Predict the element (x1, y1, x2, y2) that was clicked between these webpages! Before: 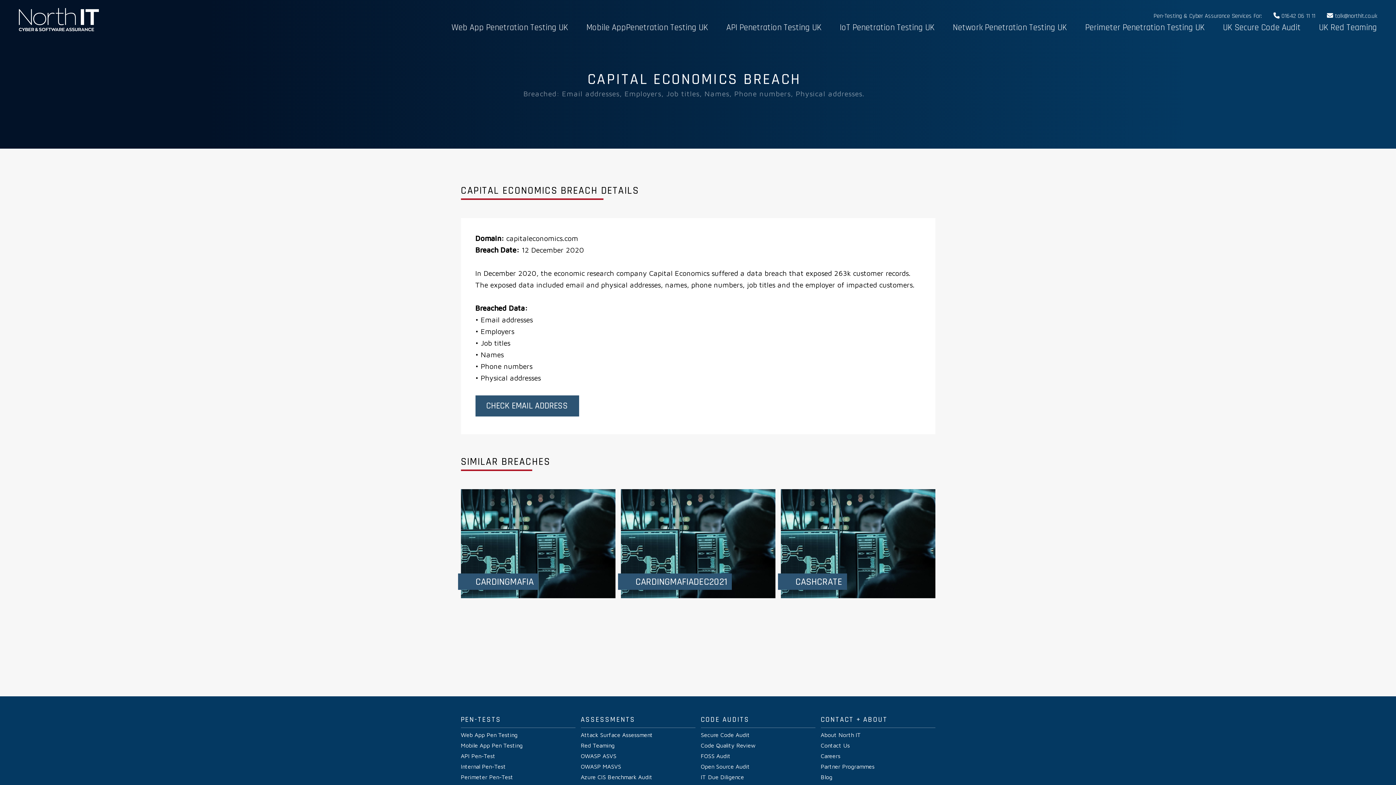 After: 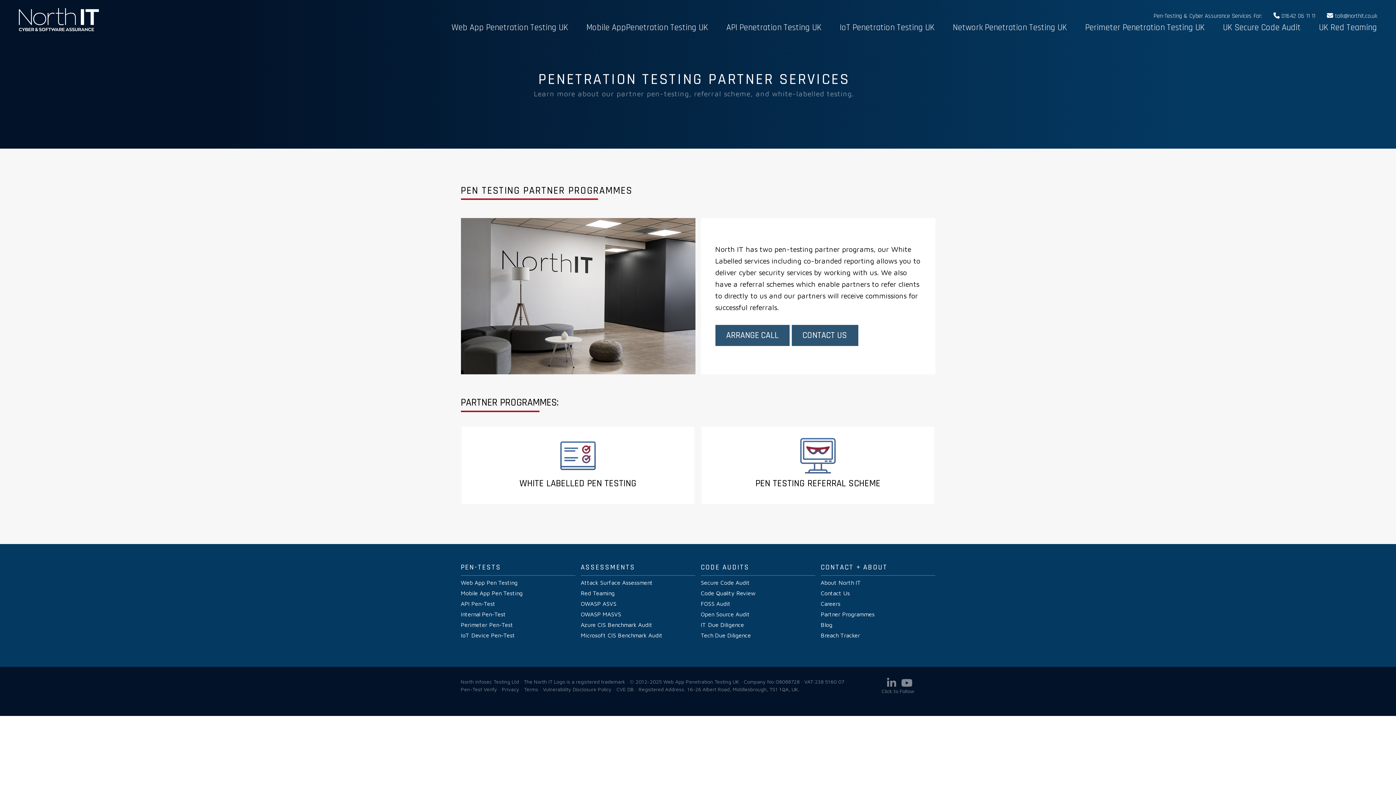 Action: bbox: (820, 761, 874, 772) label: Partner Programmes